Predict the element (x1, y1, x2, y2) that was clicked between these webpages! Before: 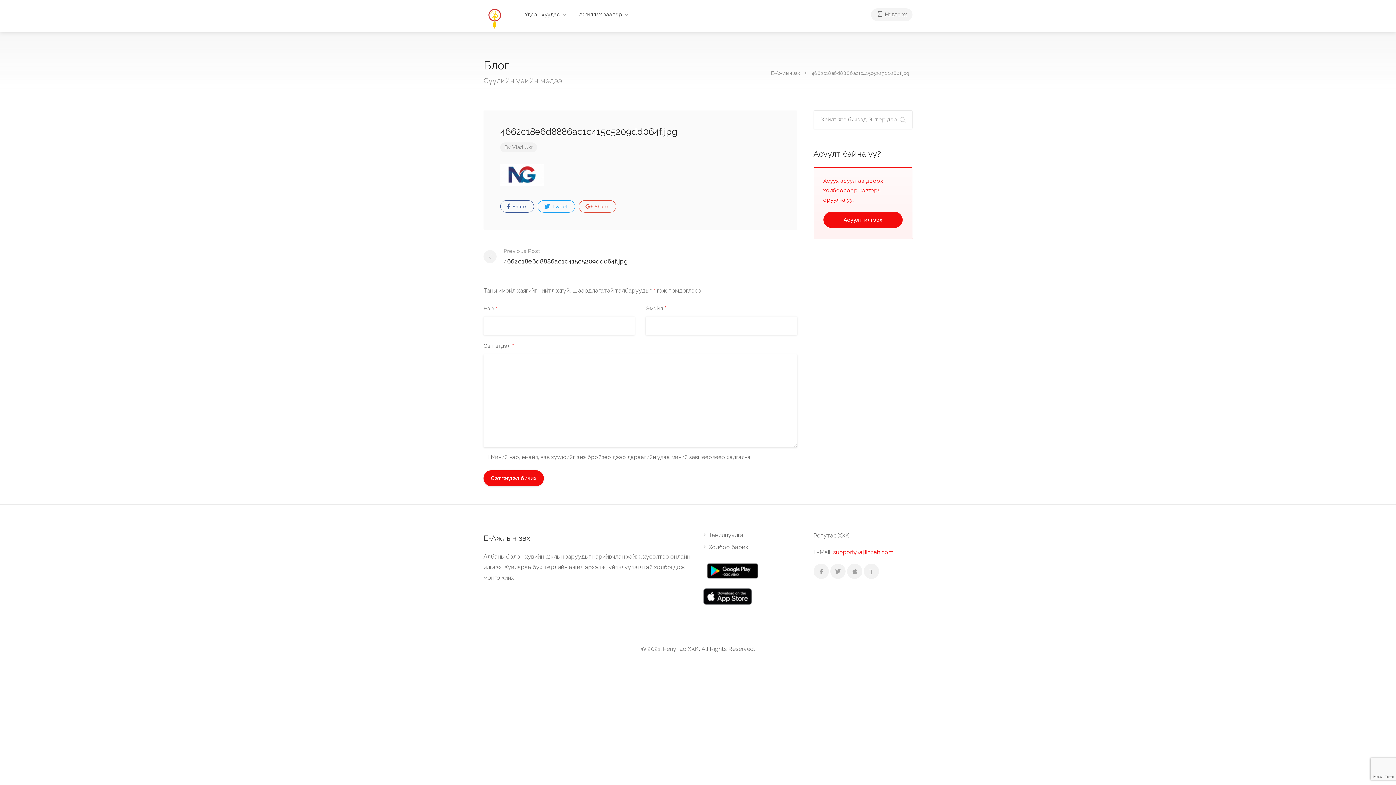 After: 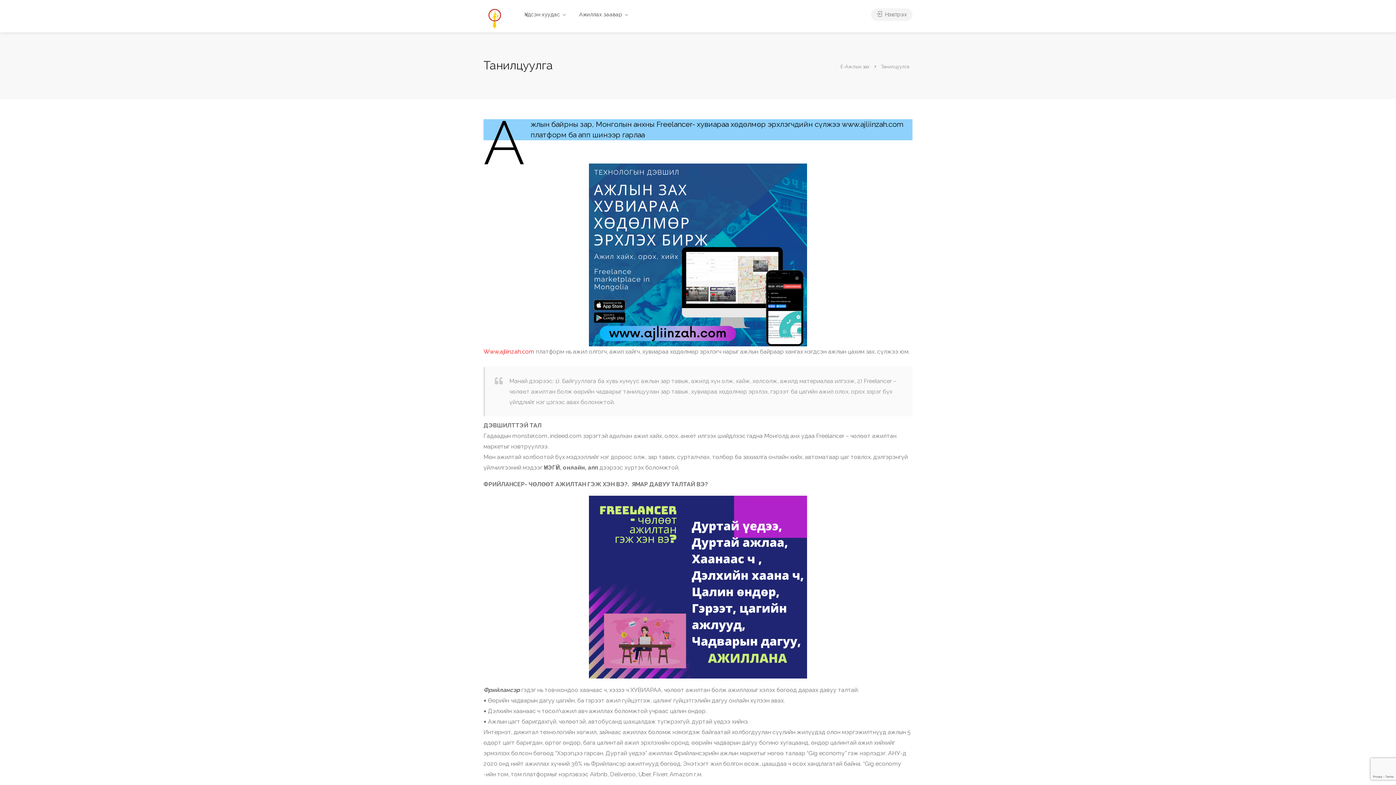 Action: label: Танилцуулга bbox: (703, 531, 743, 542)